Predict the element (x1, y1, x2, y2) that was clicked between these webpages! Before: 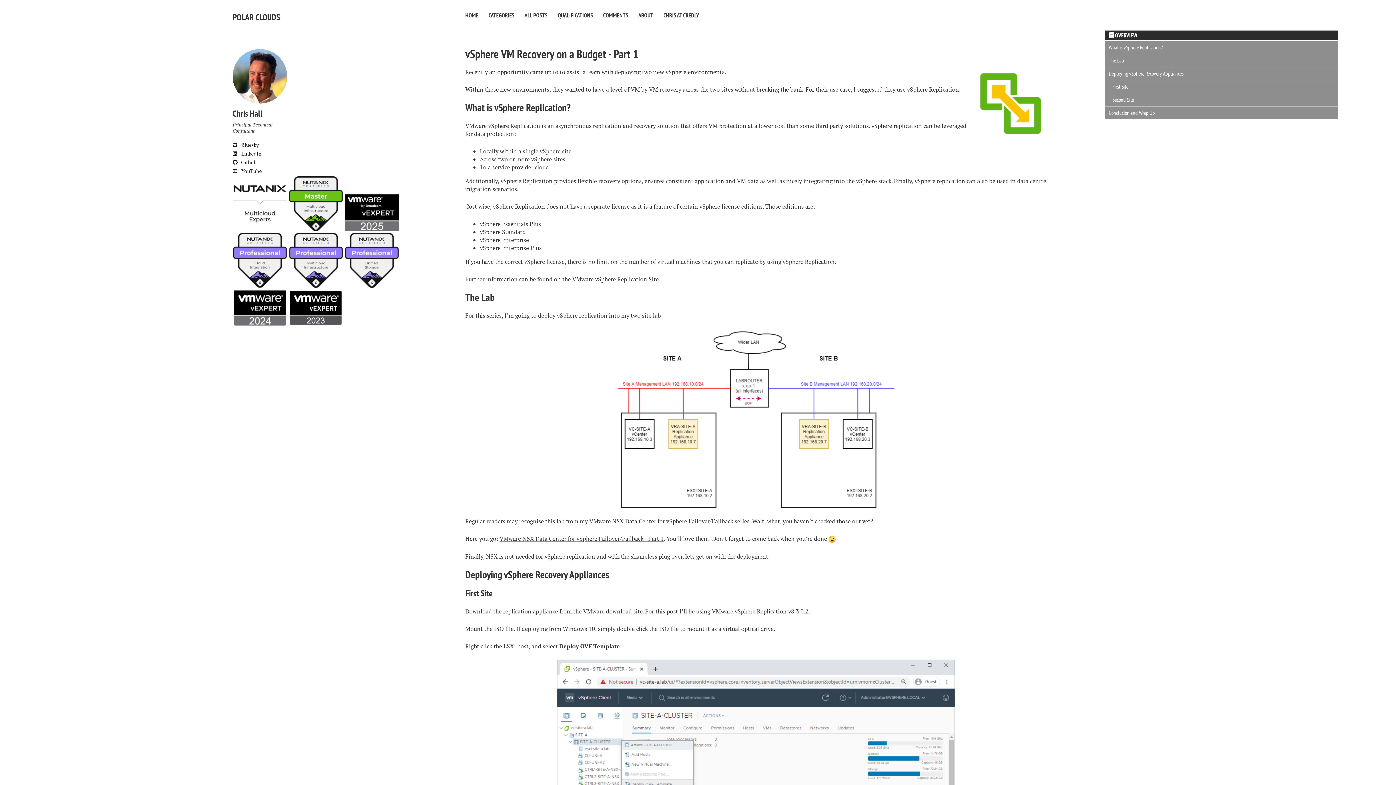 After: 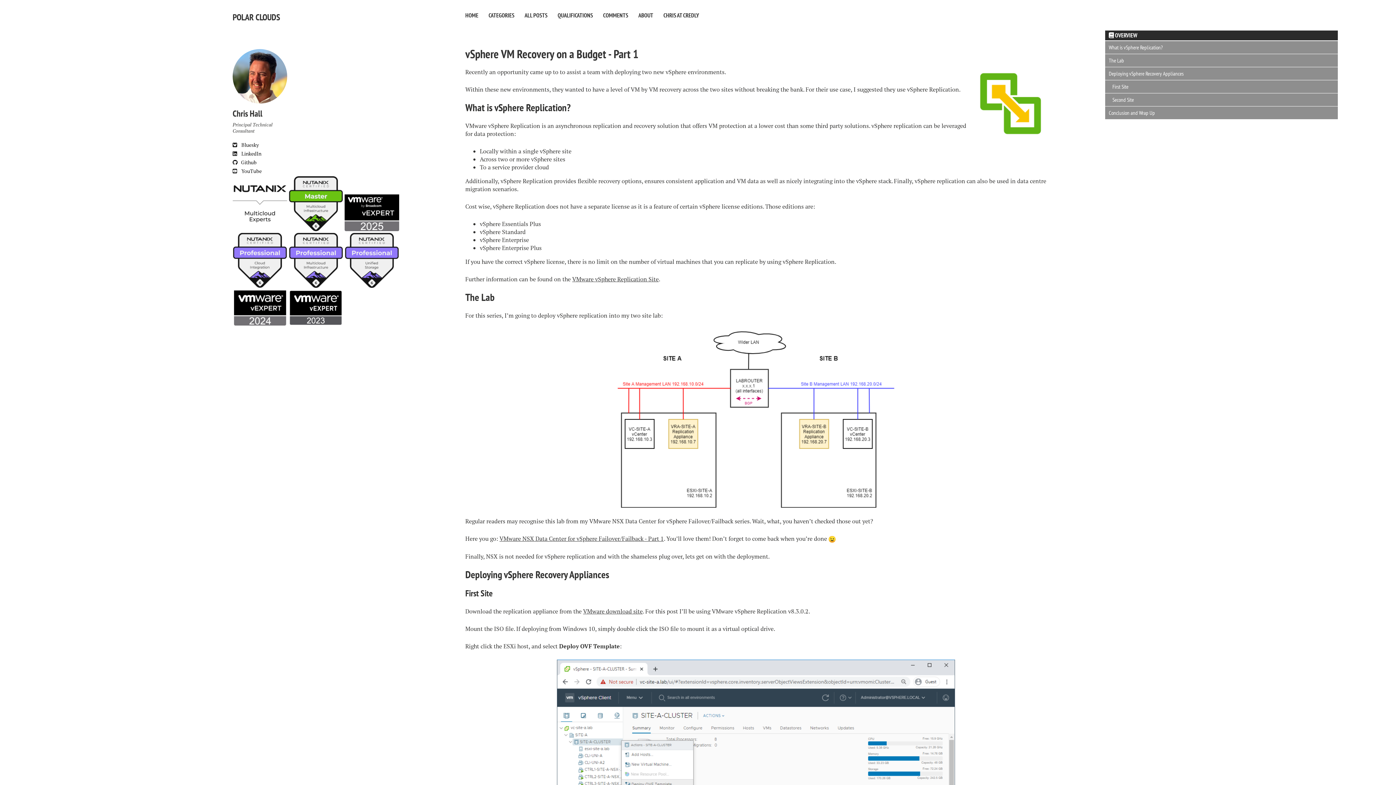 Action: bbox: (232, 320, 287, 328)